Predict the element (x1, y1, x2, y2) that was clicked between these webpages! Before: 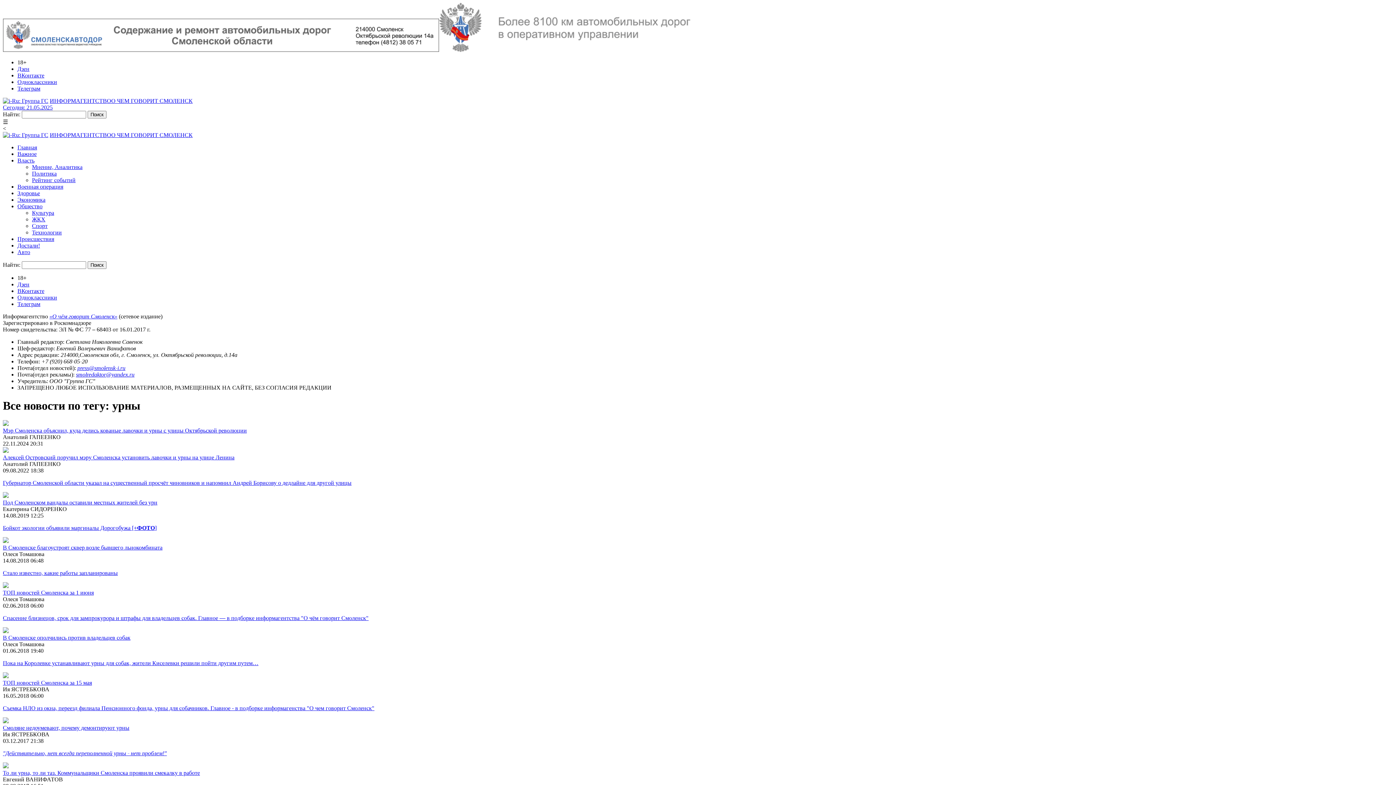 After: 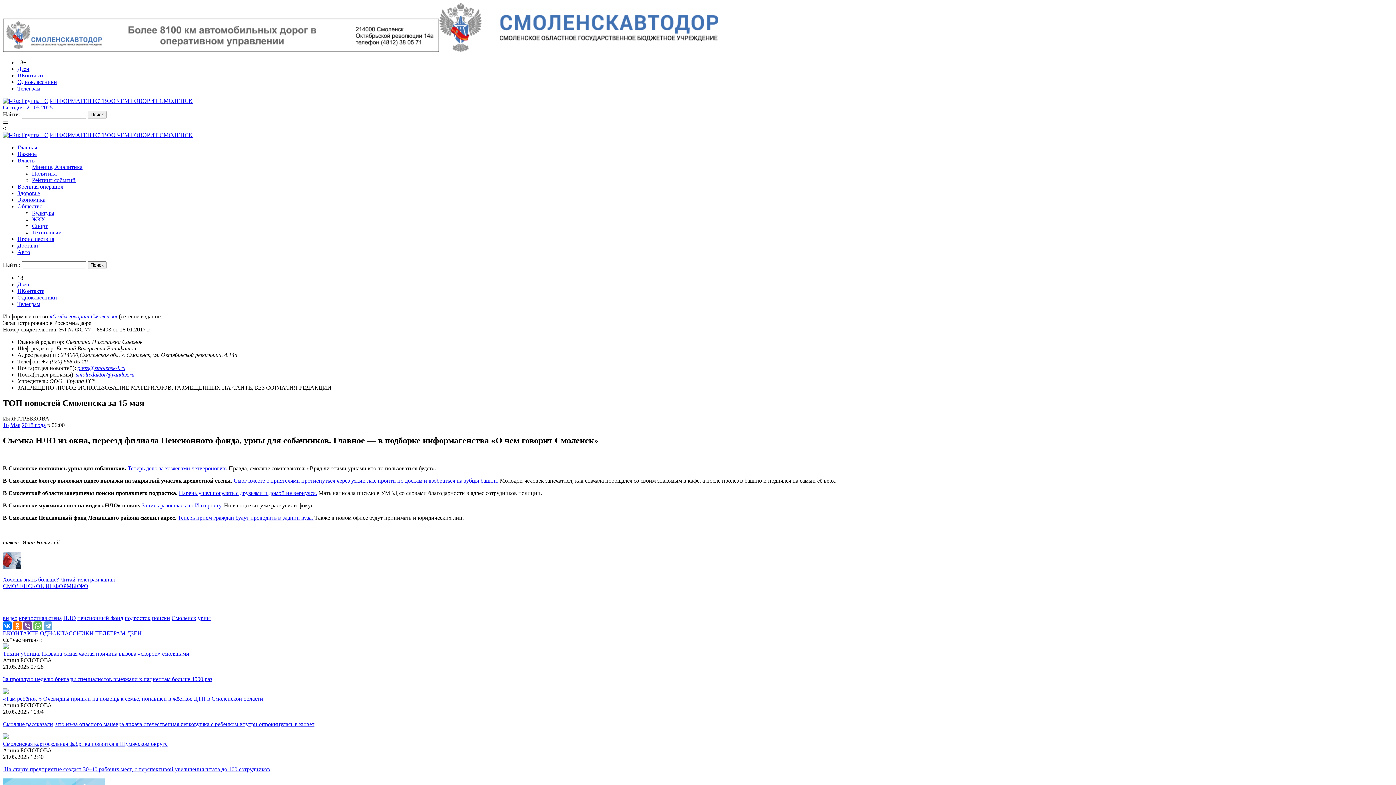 Action: label: Съемка НЛО из окна, переезд филиала Пенсионного фонда, урны для собачников. Главное - в подборке информагенства "О чем говорит Смоленск" bbox: (2, 705, 1393, 711)